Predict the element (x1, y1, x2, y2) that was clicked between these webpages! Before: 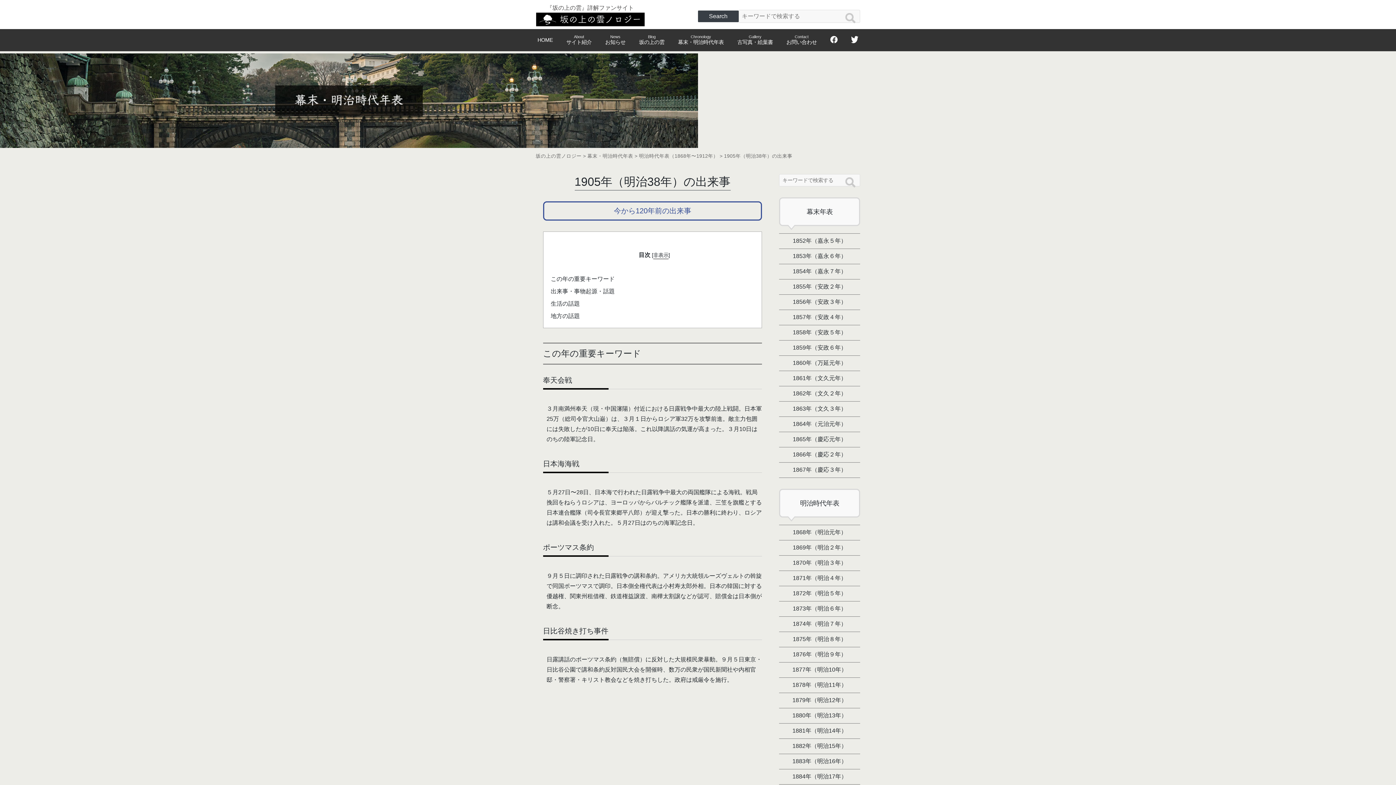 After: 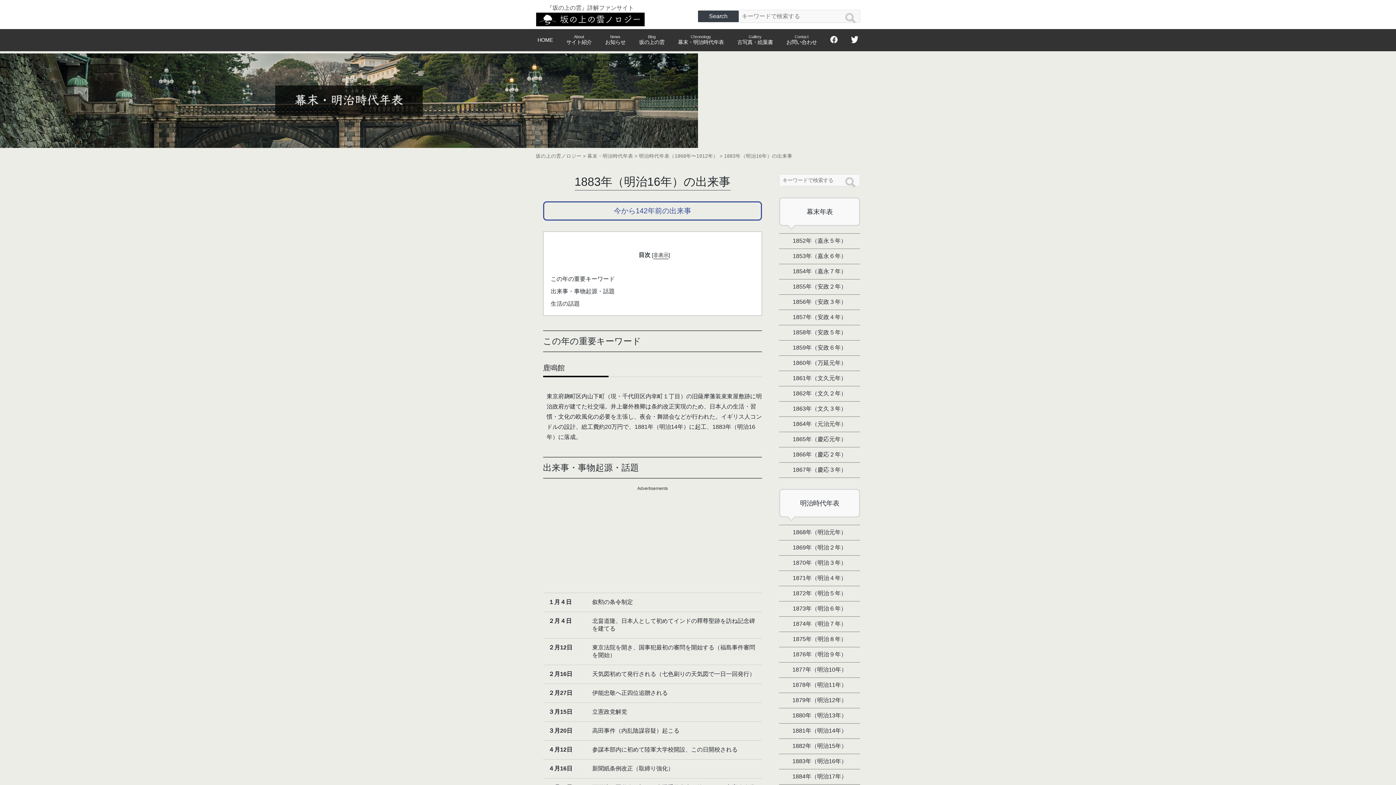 Action: bbox: (792, 758, 847, 764) label: 1883年（明治16年）